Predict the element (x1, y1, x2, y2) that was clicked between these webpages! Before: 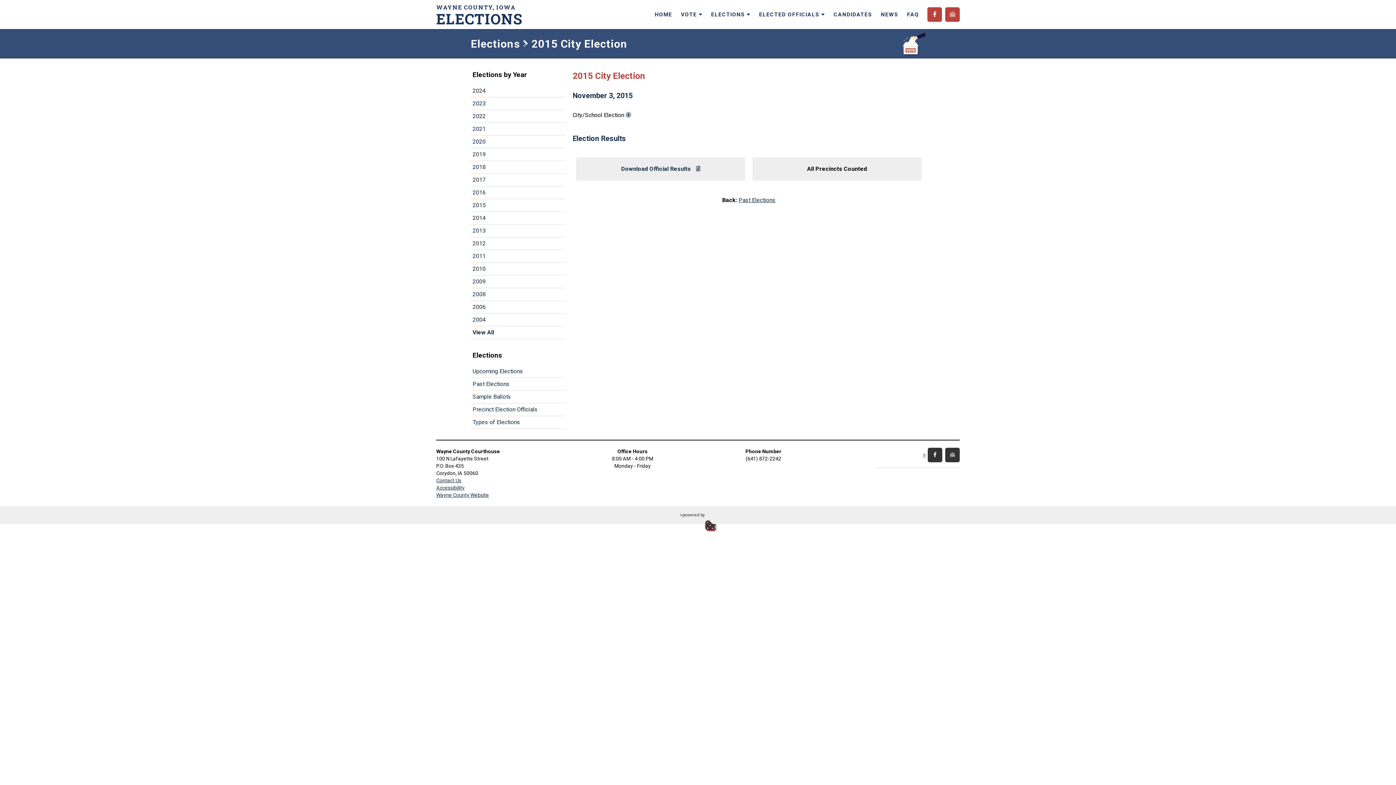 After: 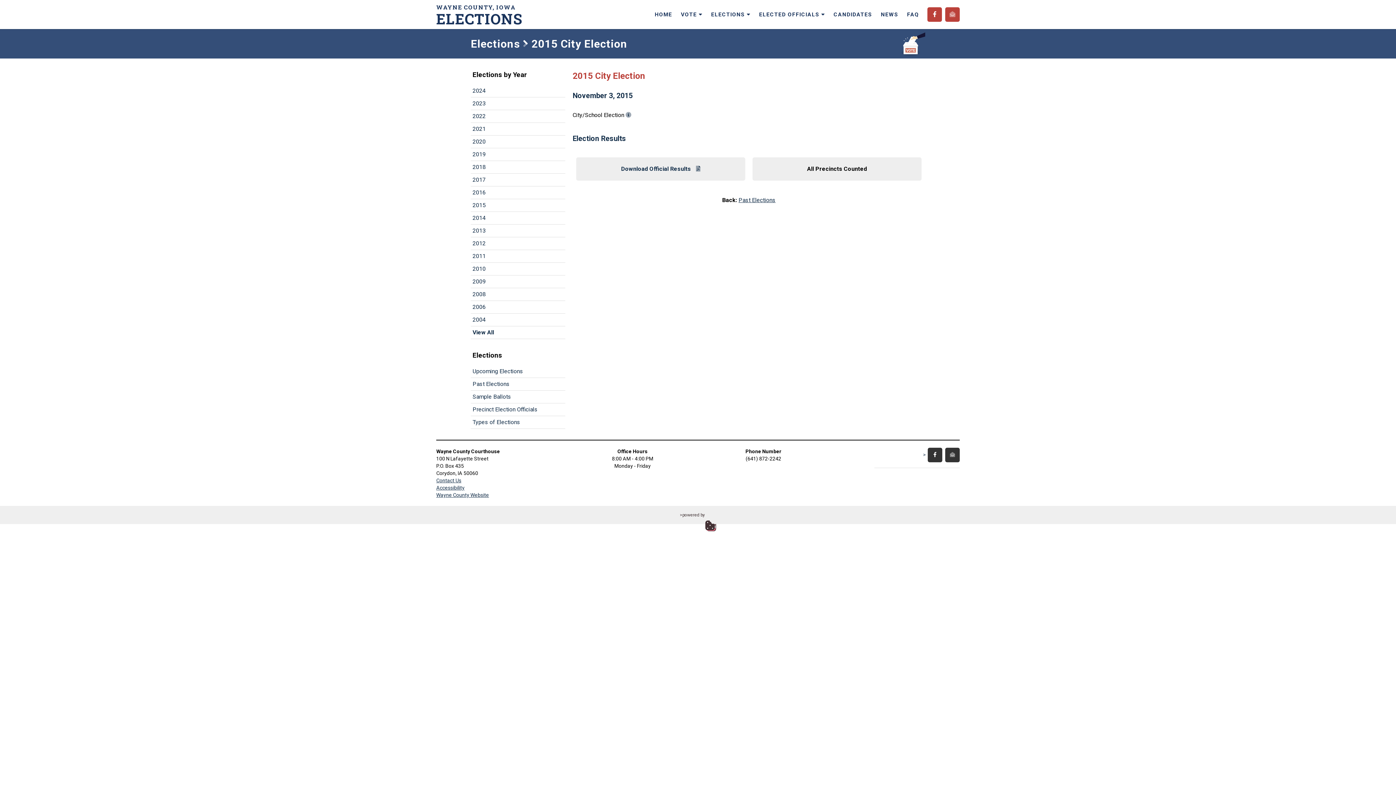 Action: label: > bbox: (923, 452, 942, 457)